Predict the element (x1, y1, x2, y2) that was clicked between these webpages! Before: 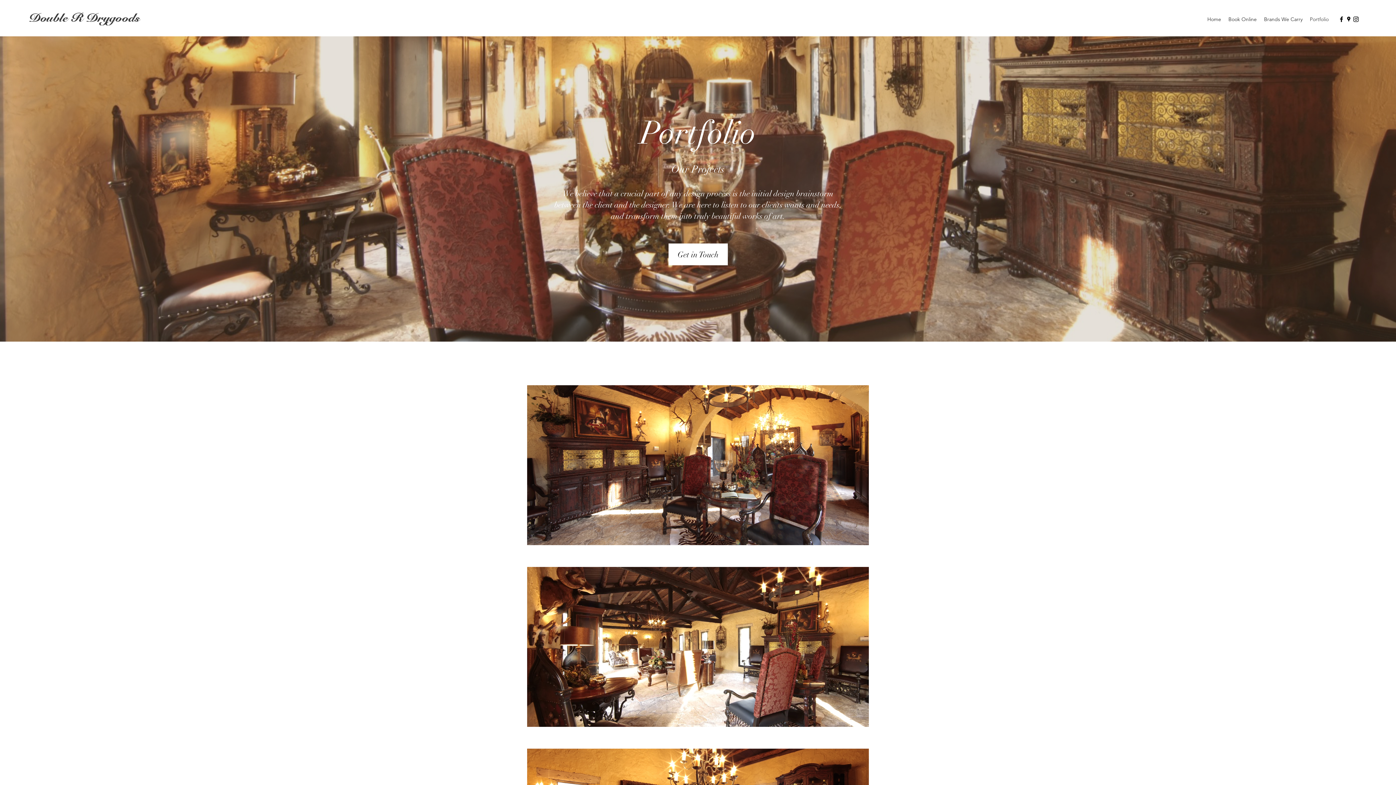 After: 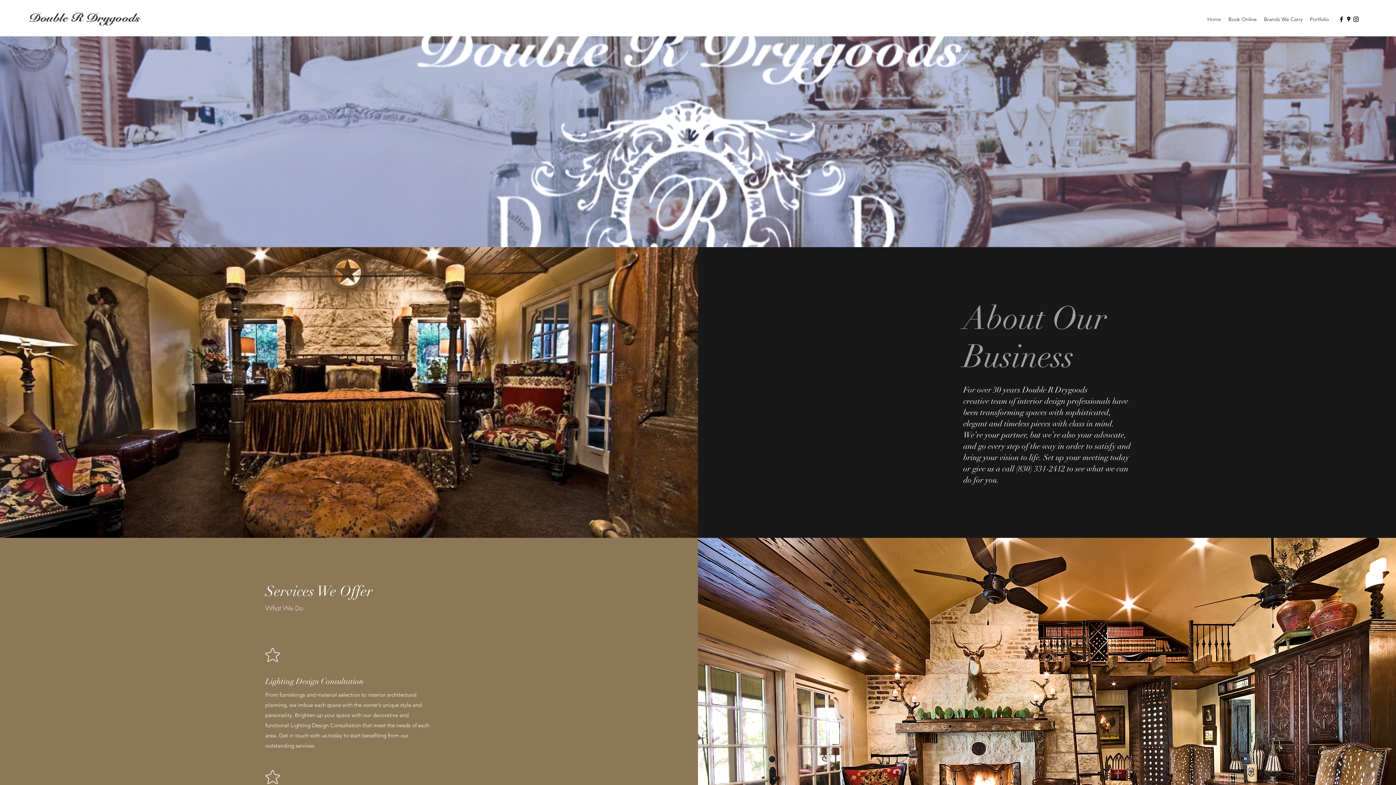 Action: bbox: (1204, 13, 1225, 24) label: Home